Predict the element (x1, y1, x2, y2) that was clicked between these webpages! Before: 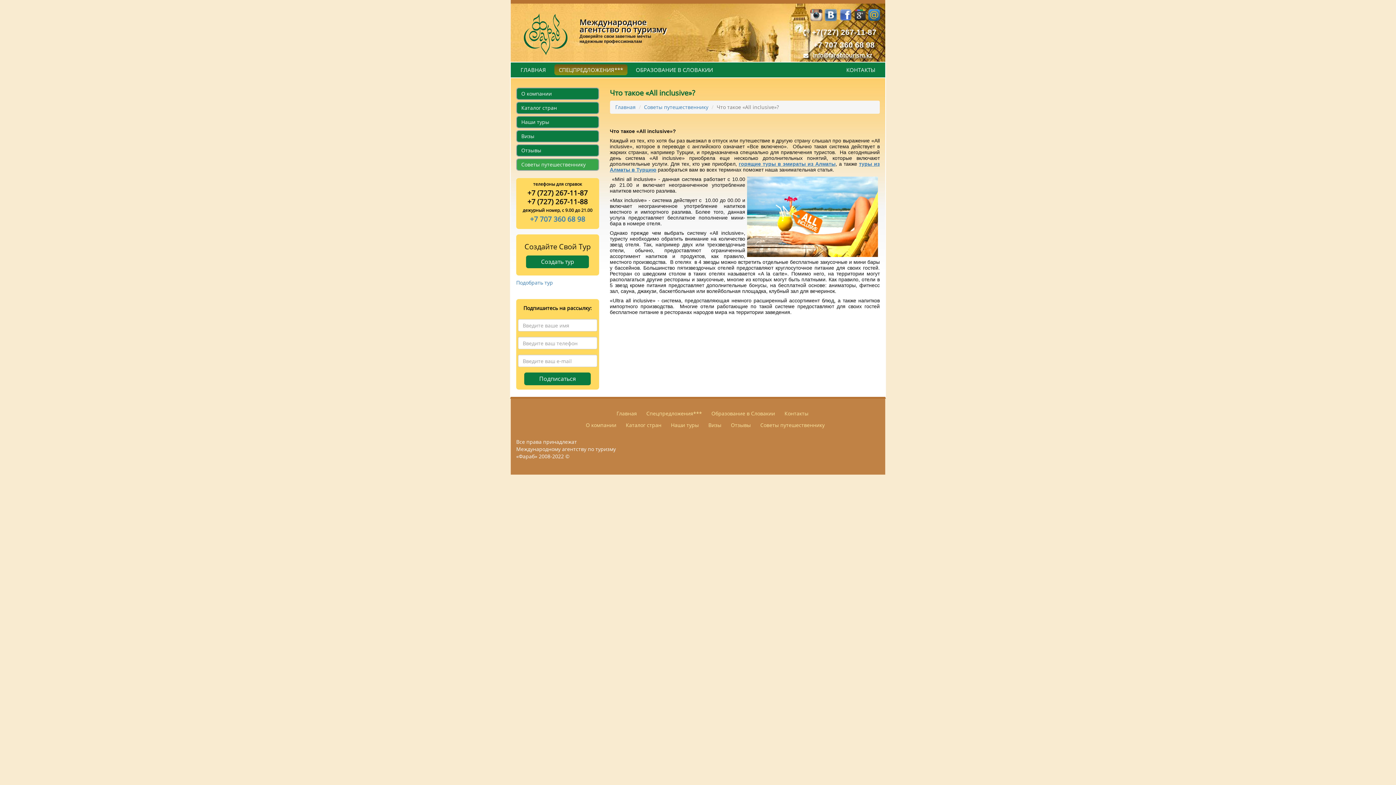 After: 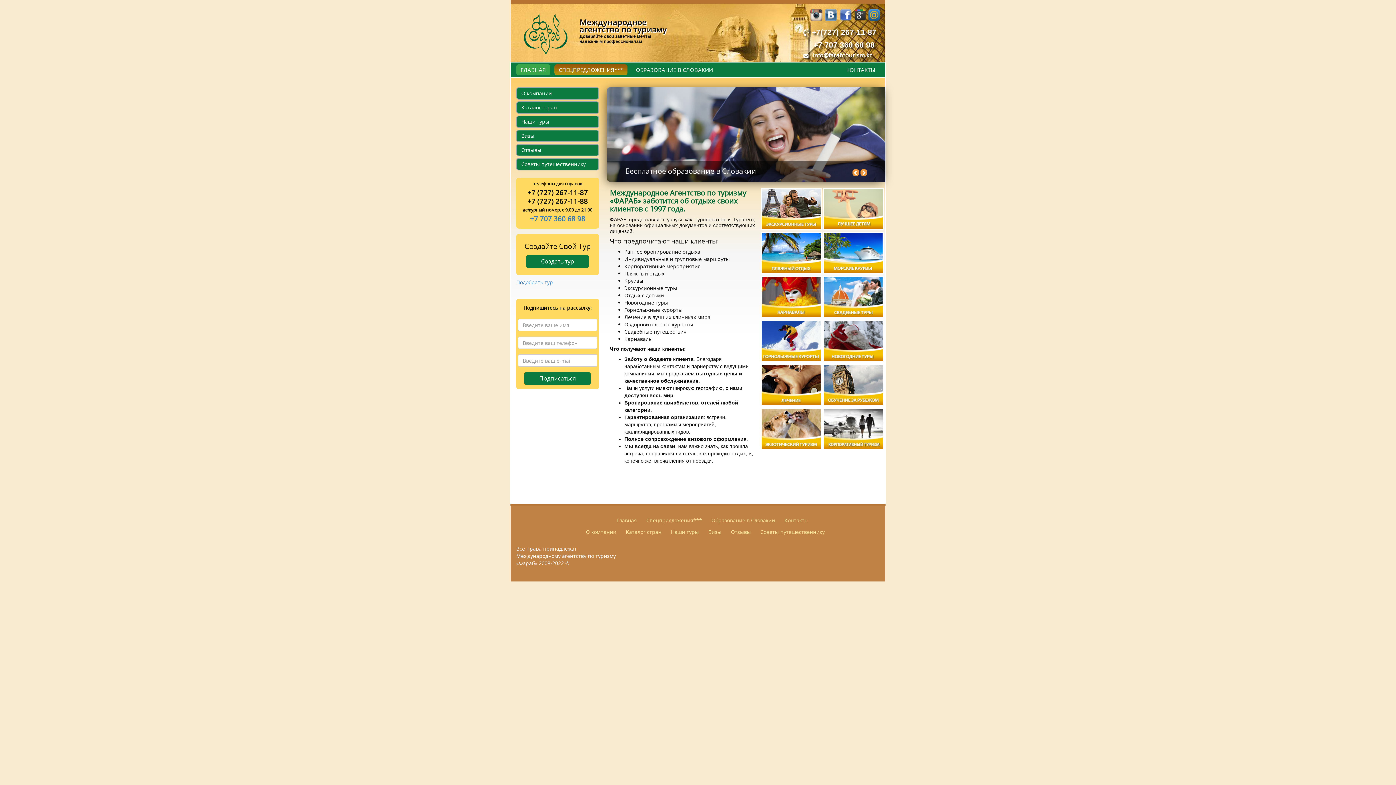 Action: label: Главная bbox: (615, 103, 635, 110)